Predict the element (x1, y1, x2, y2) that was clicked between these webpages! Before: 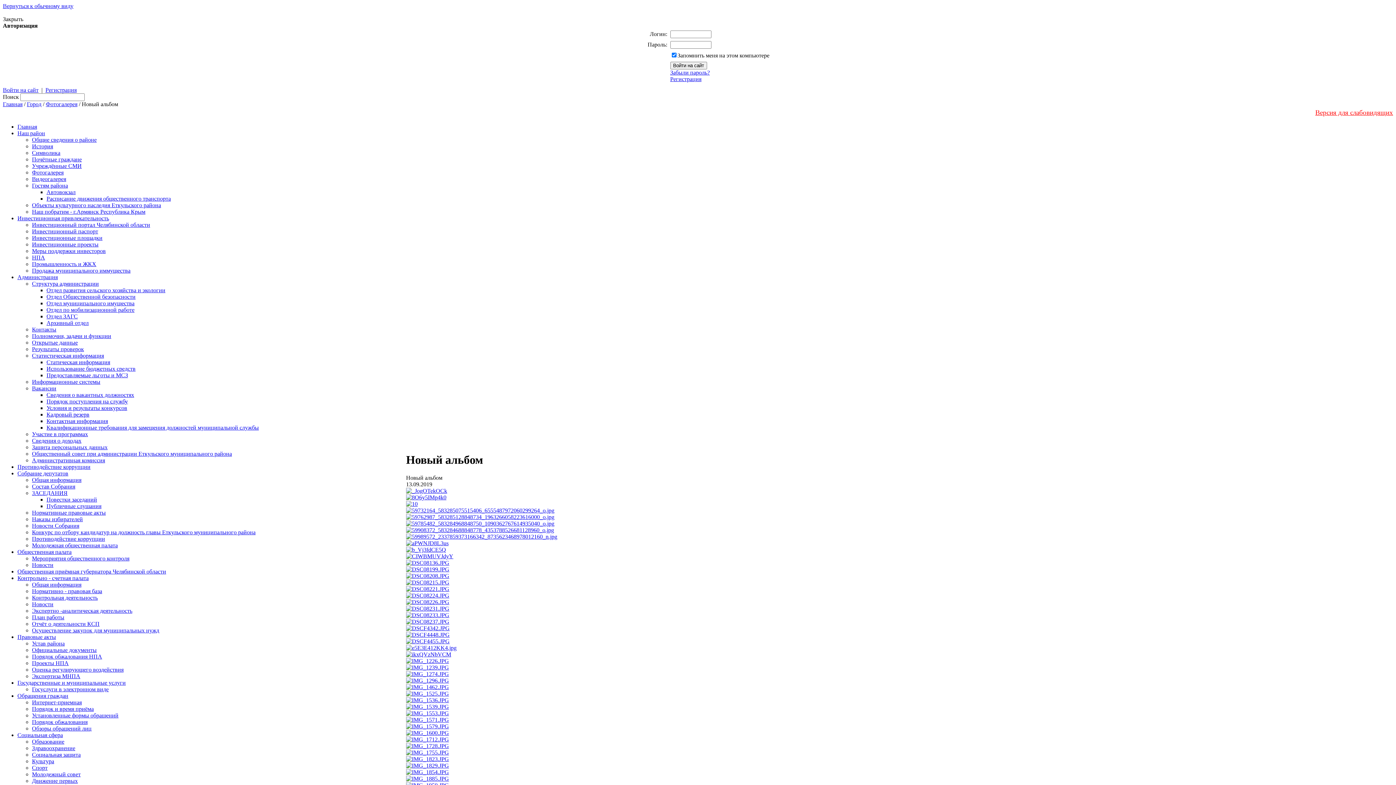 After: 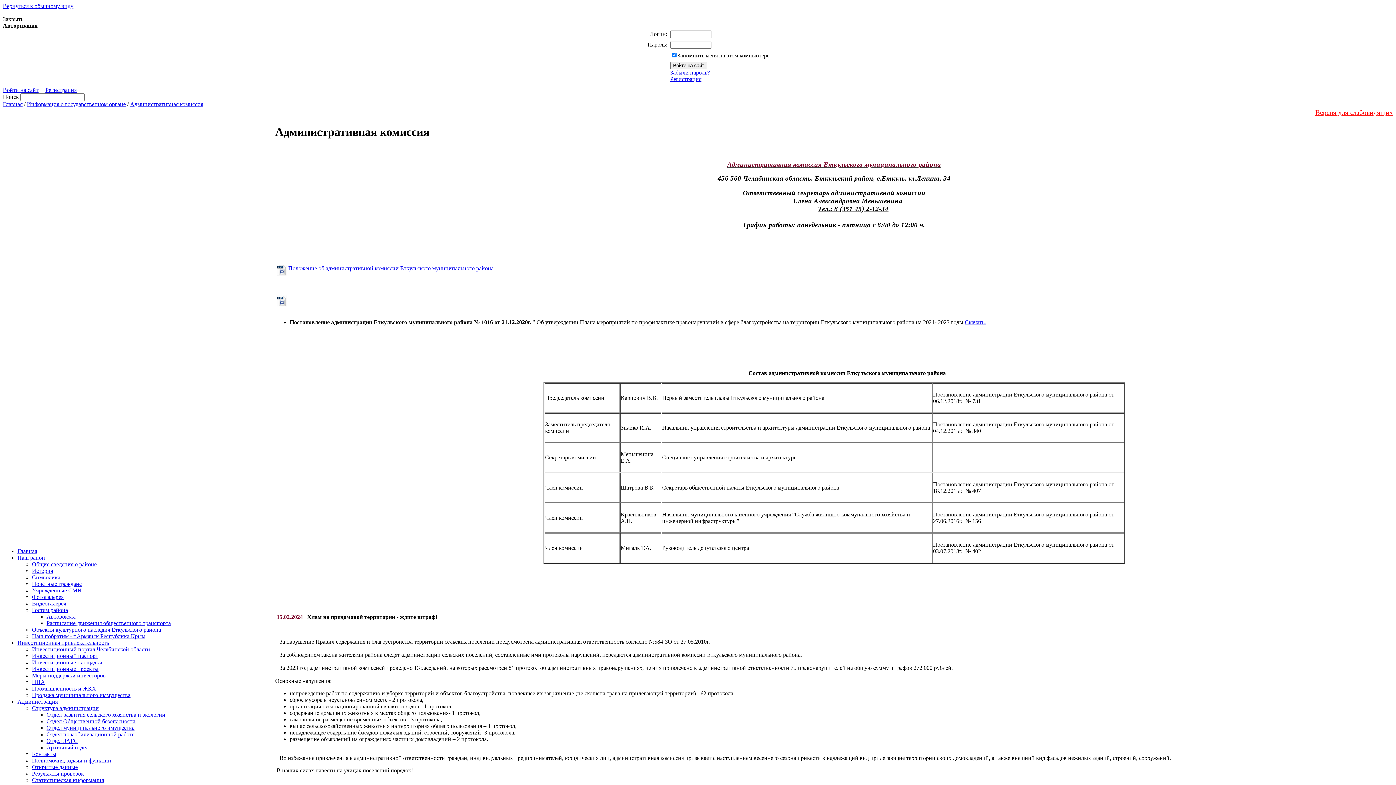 Action: label: Административная комиссия bbox: (32, 457, 105, 463)